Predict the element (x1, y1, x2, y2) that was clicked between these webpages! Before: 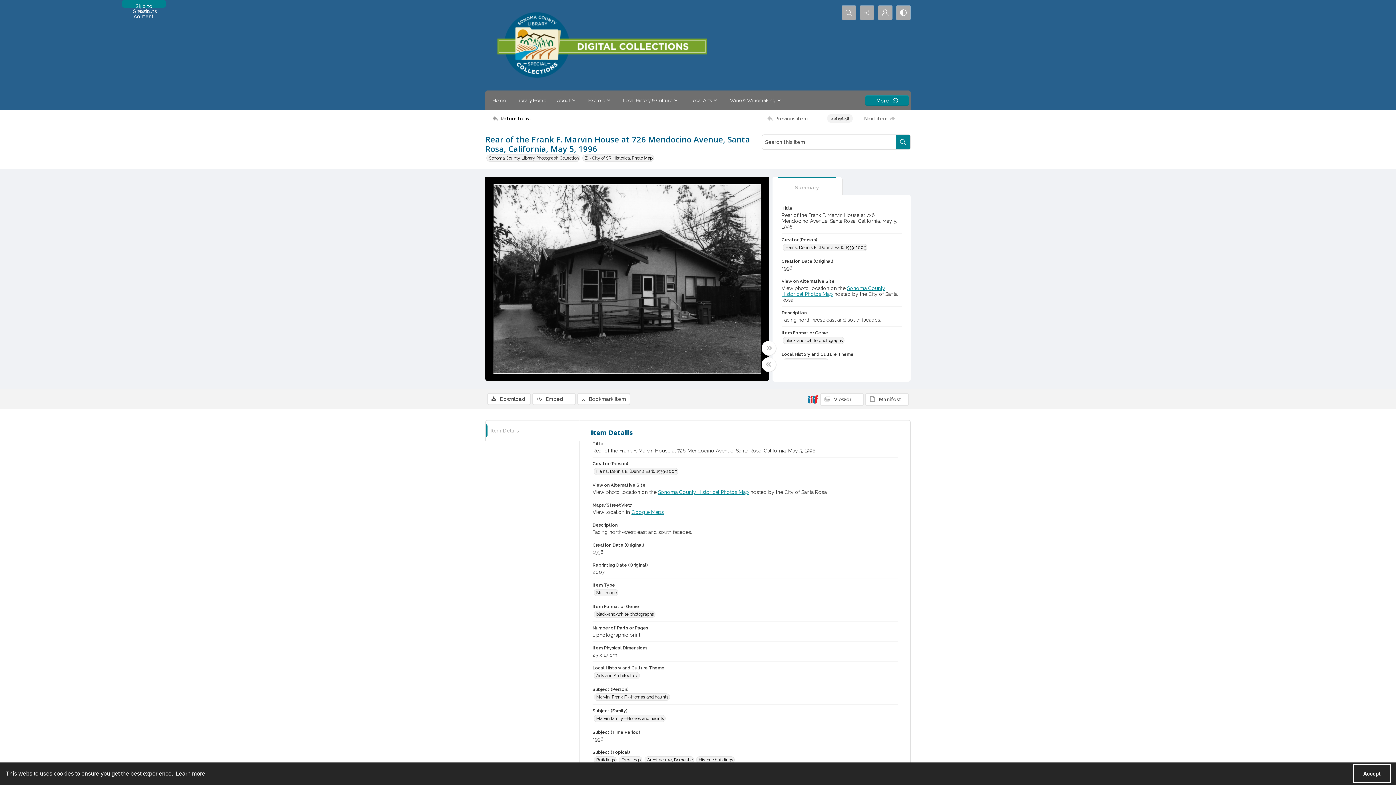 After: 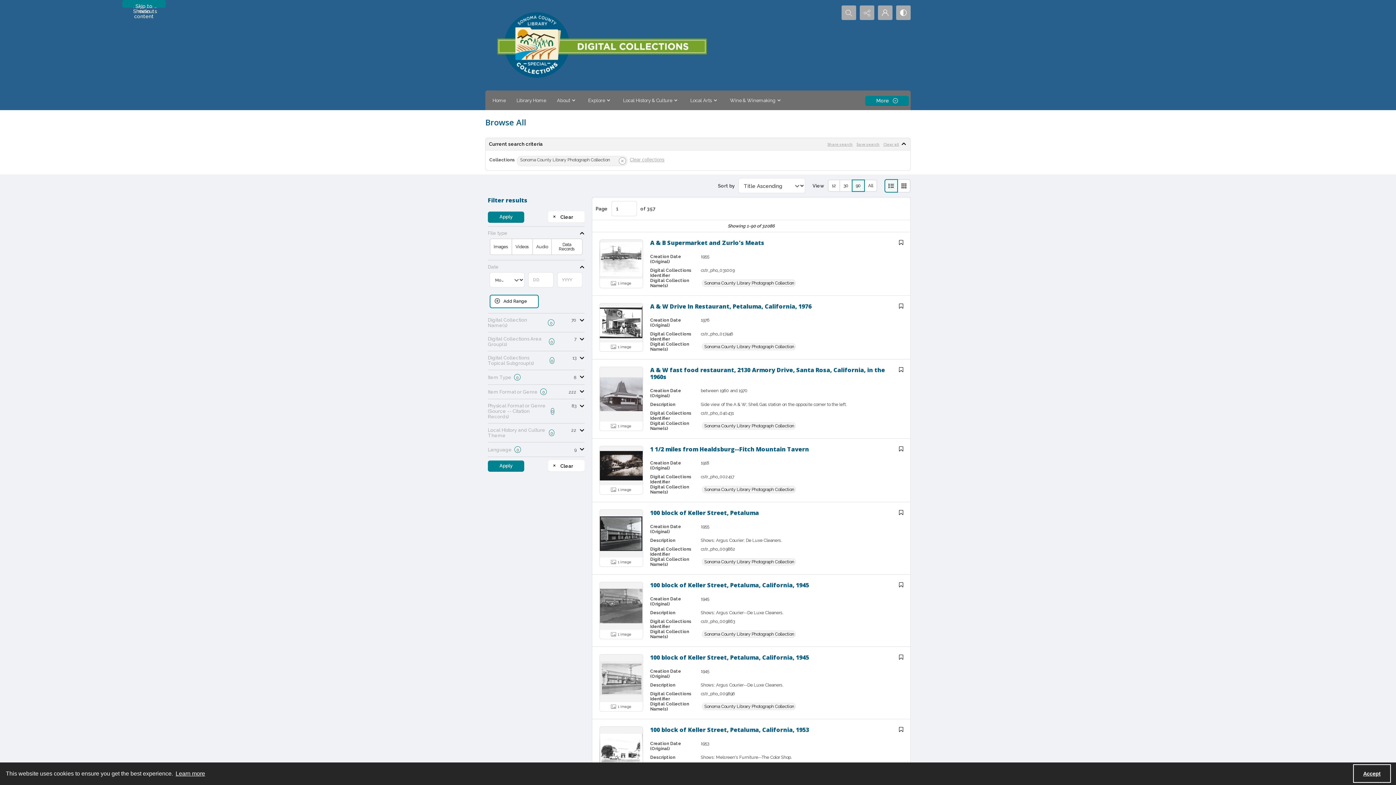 Action: bbox: (486, 154, 580, 161) label: Sonoma County Library Photograph Collection